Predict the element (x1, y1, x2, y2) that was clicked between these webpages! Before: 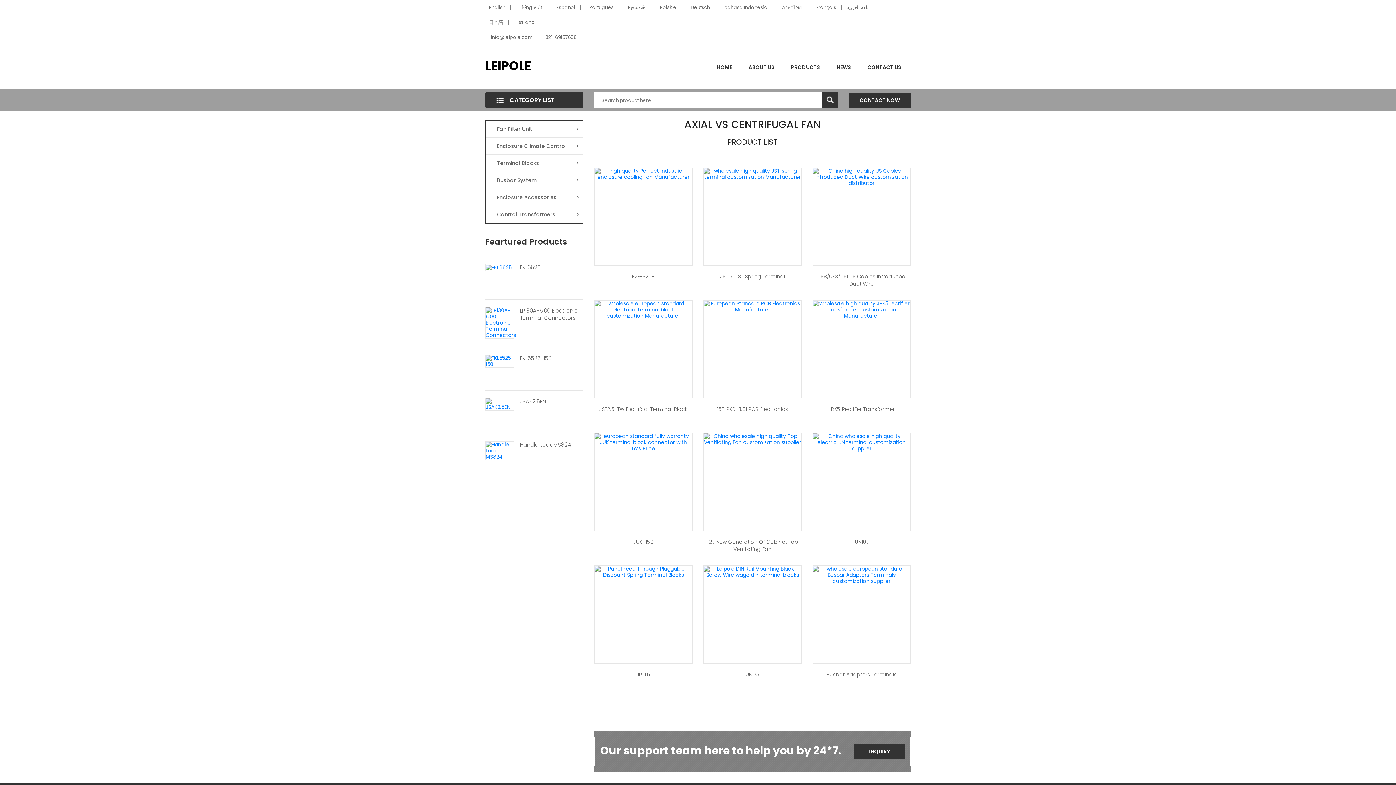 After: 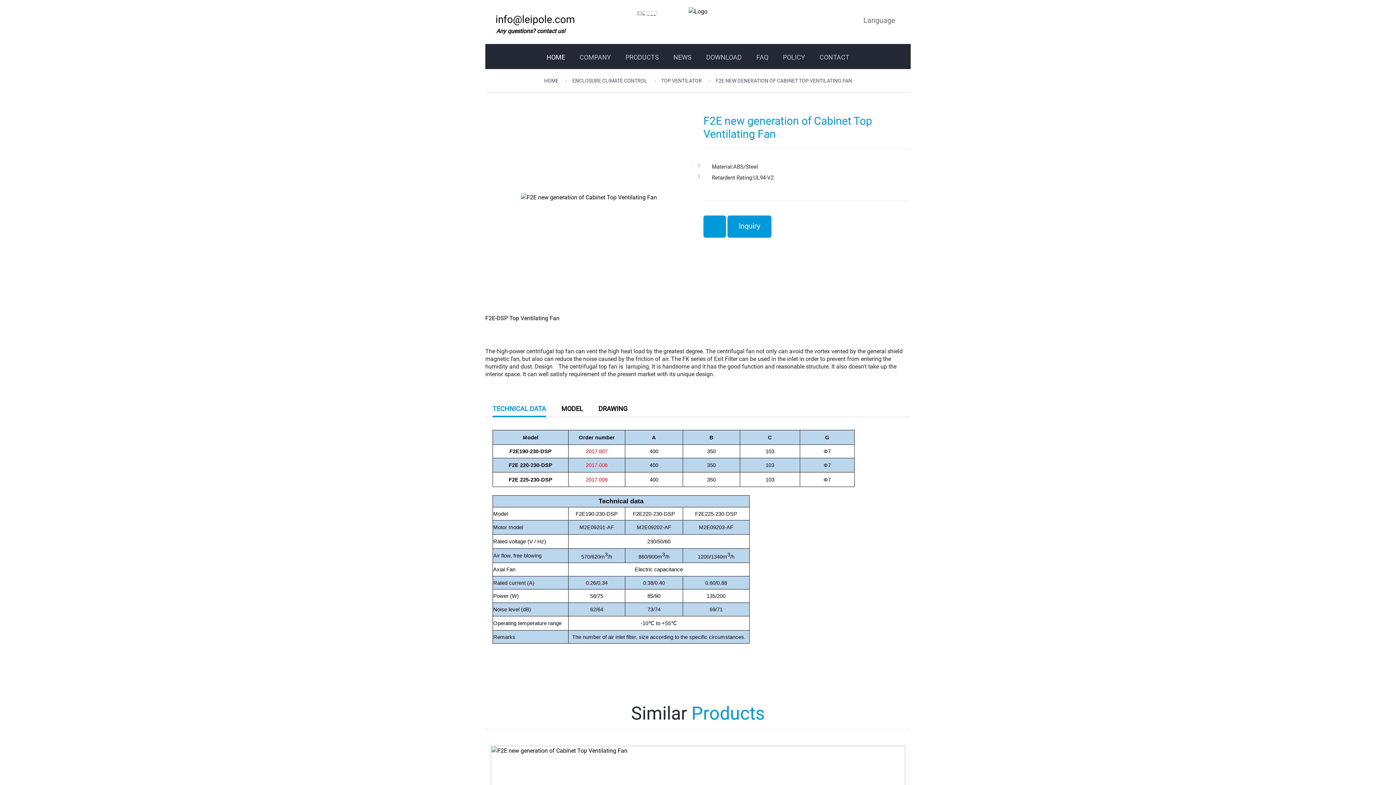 Action: bbox: (703, 538, 801, 553) label: F2E New Generation Of Cabinet Top Ventilating Fan